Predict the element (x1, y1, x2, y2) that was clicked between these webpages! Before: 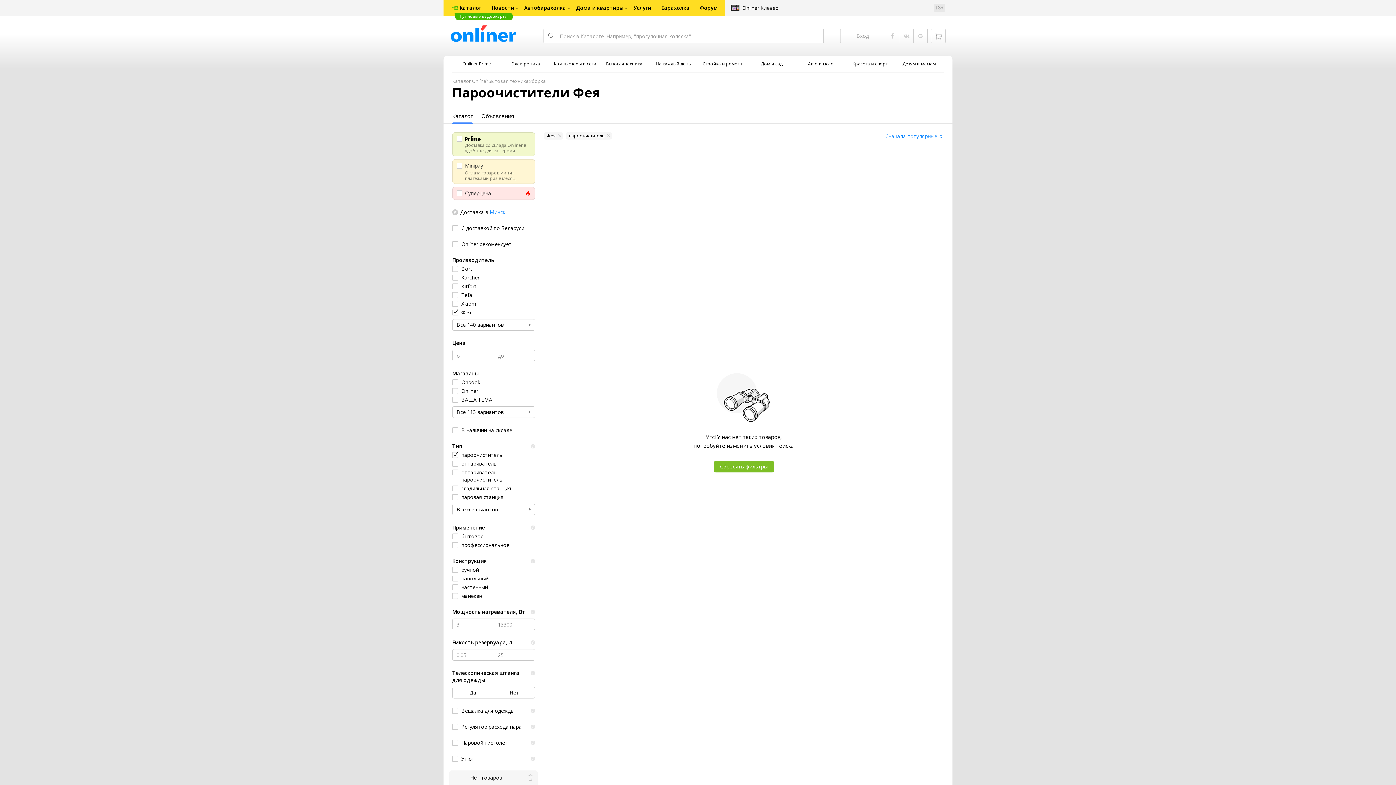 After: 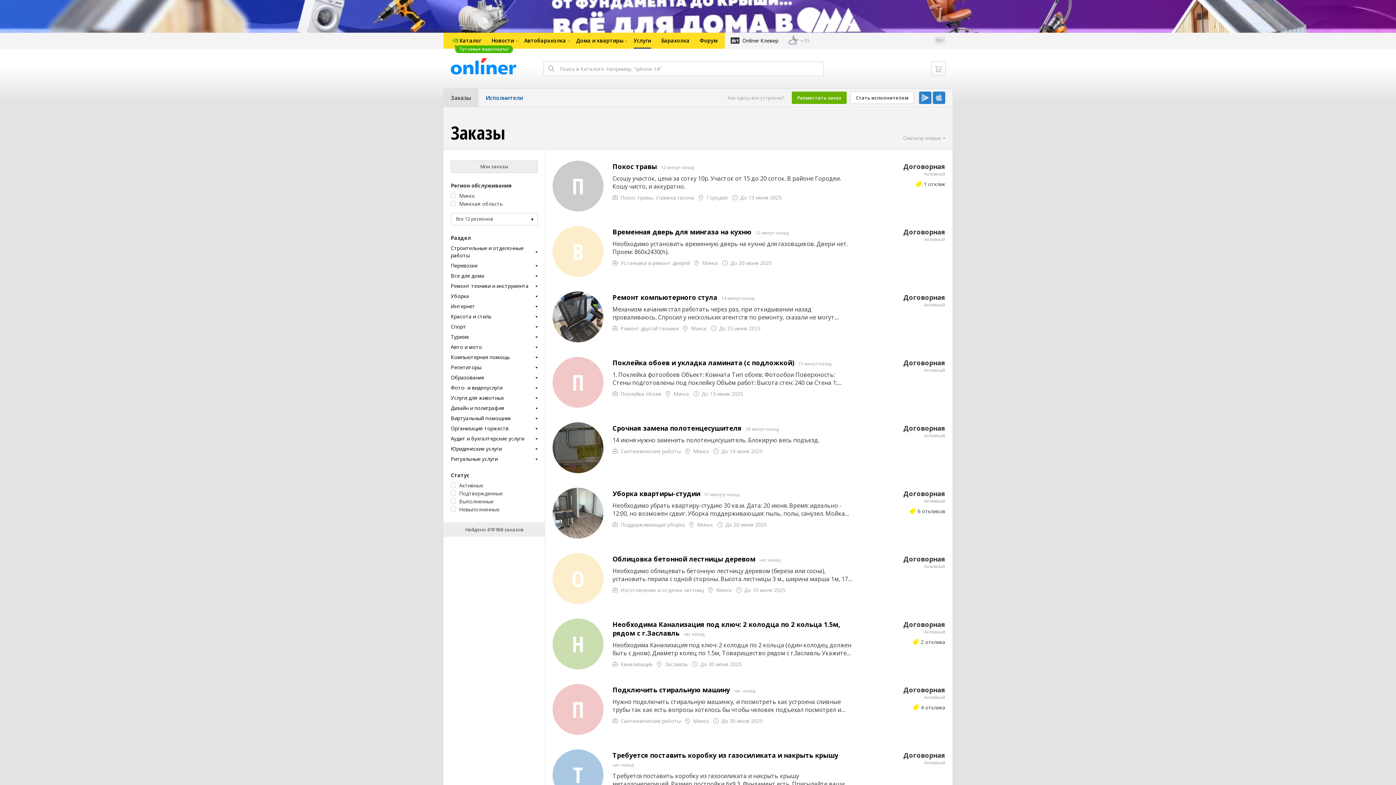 Action: bbox: (628, 0, 656, 16) label: Услуги